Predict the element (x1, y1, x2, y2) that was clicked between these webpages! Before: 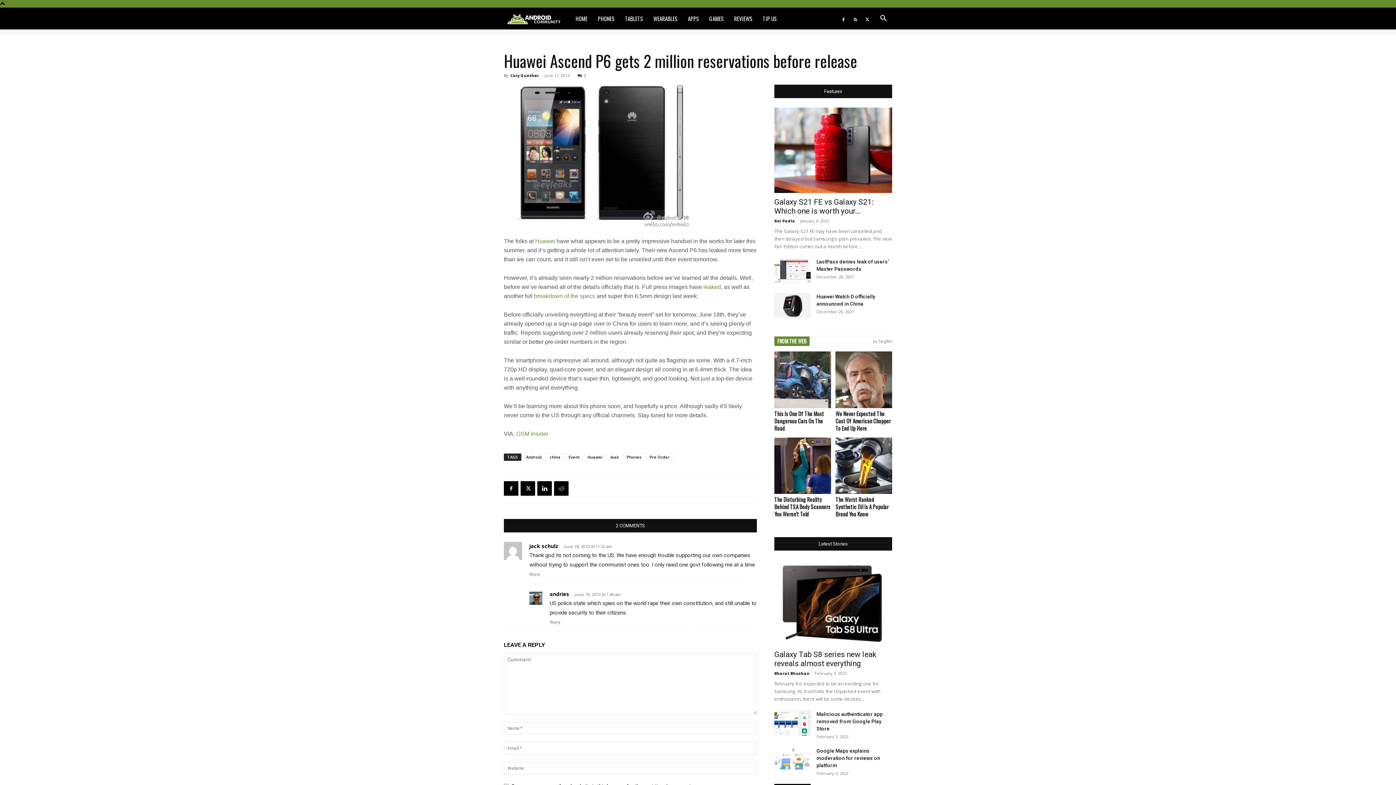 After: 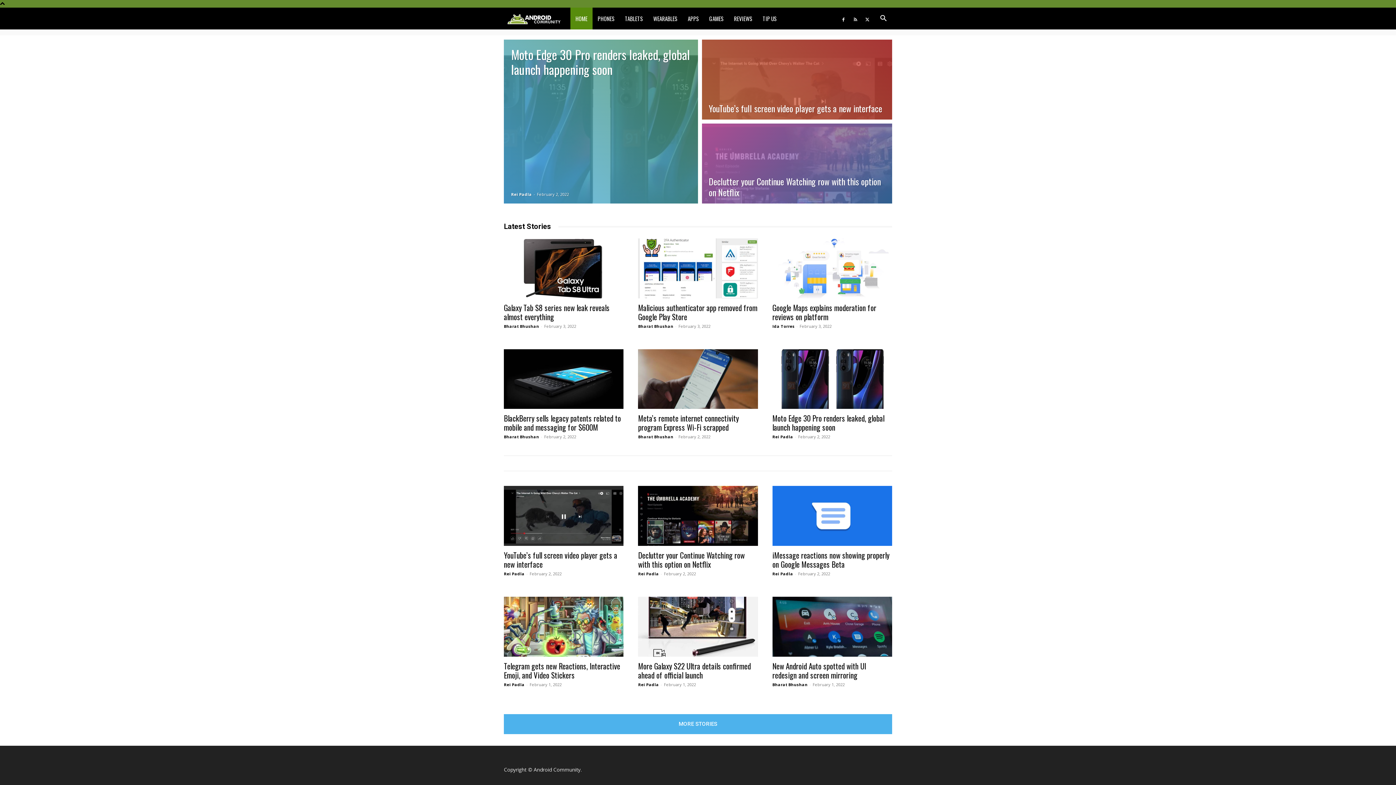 Action: bbox: (504, 14, 570, 21) label: Logo